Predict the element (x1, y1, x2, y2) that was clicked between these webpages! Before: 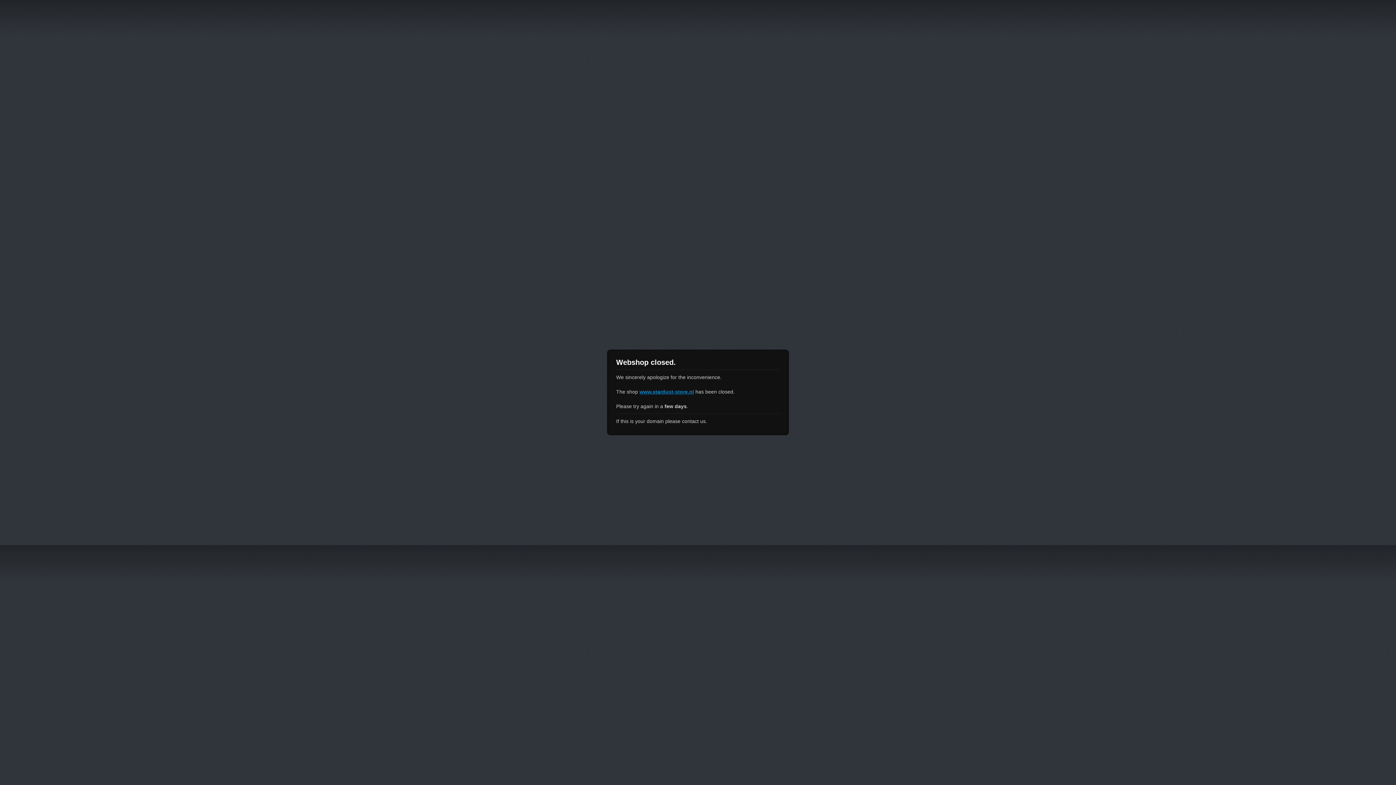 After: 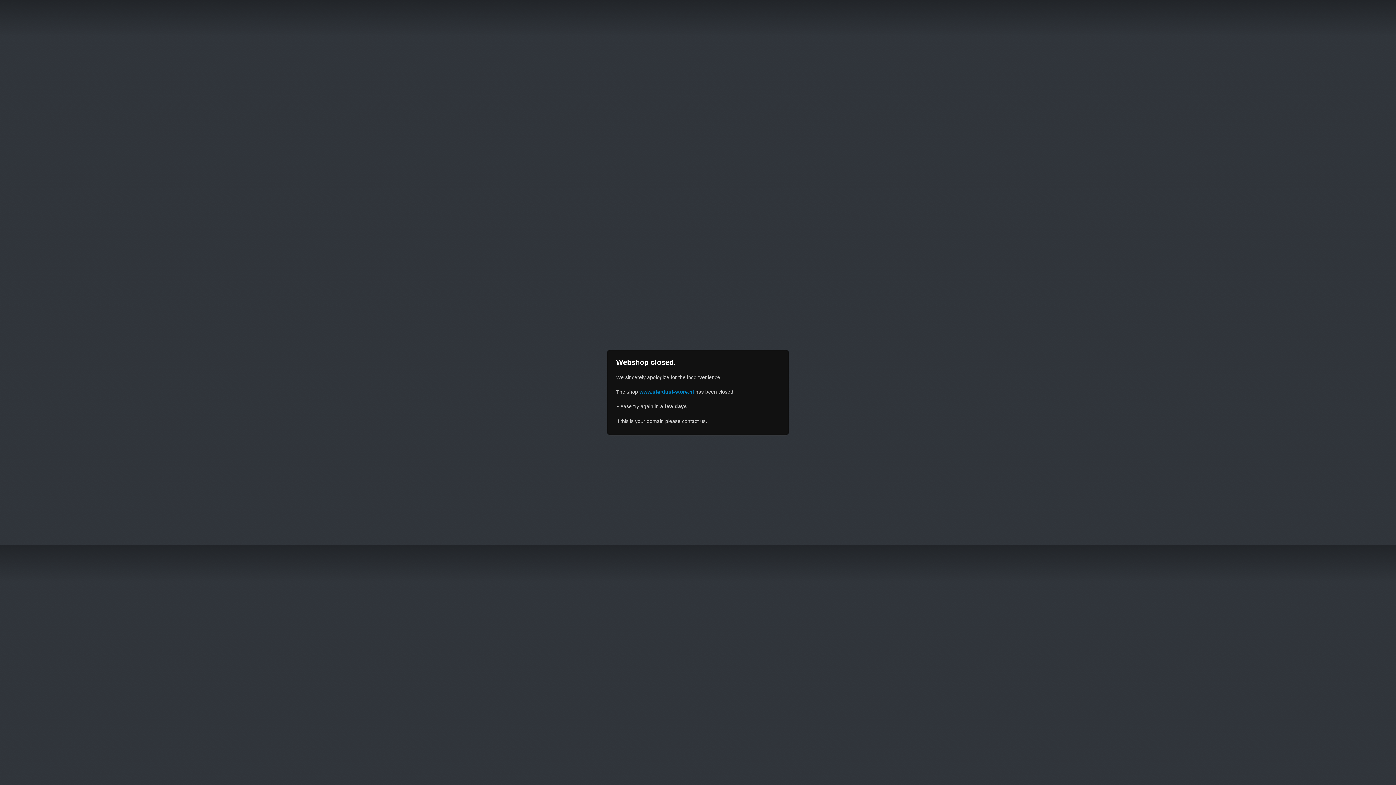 Action: label: www.stardust-store.nl bbox: (639, 389, 694, 394)